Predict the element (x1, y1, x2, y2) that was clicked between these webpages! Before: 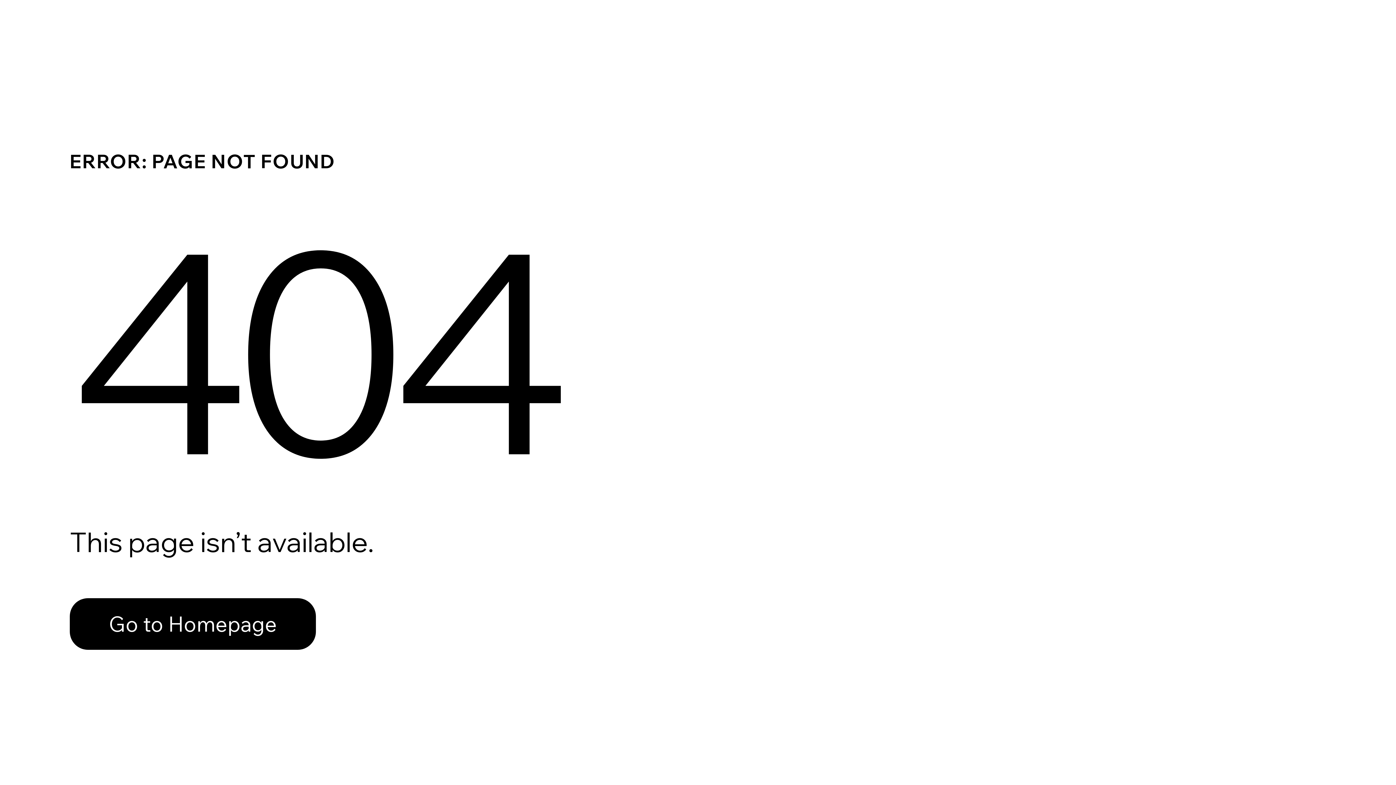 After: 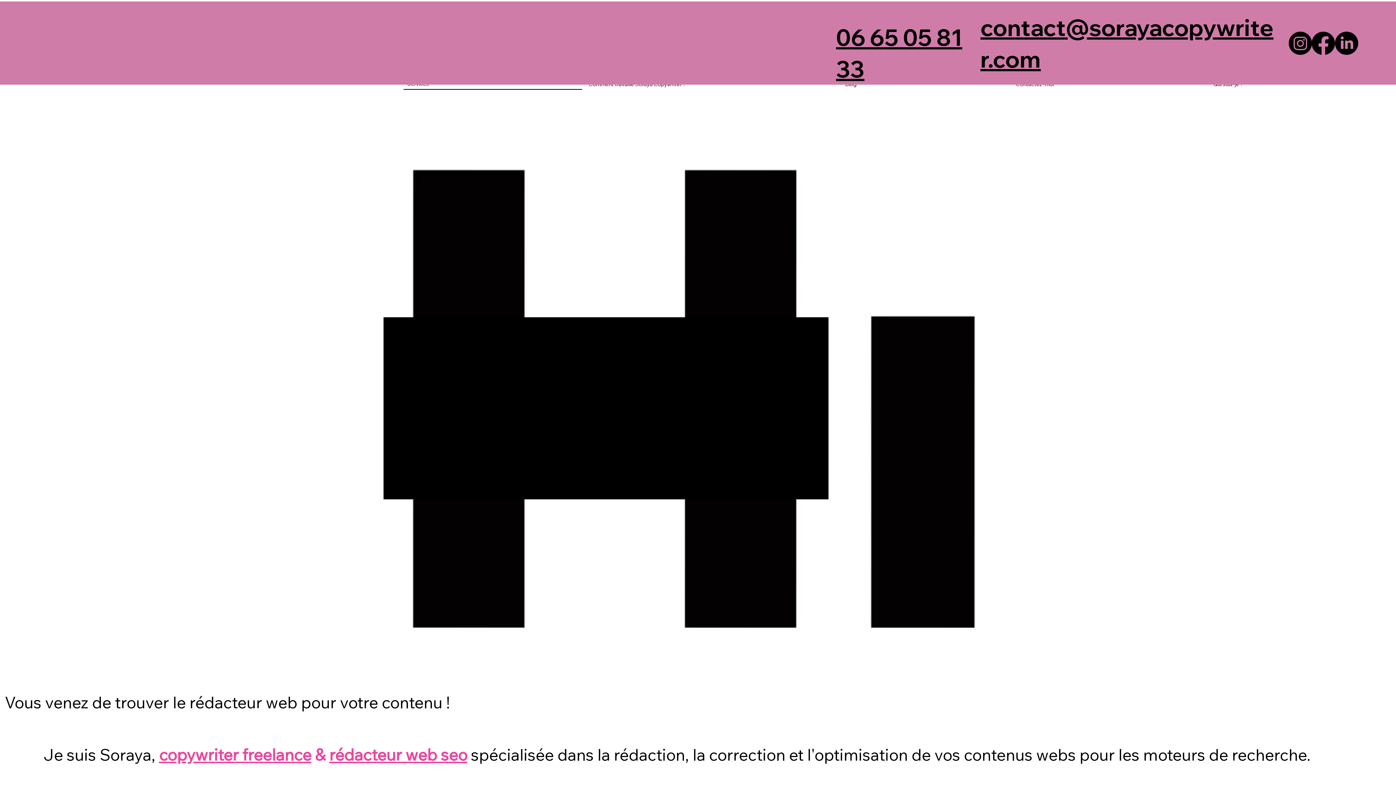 Action: bbox: (69, 598, 316, 650) label: Go to Homepage